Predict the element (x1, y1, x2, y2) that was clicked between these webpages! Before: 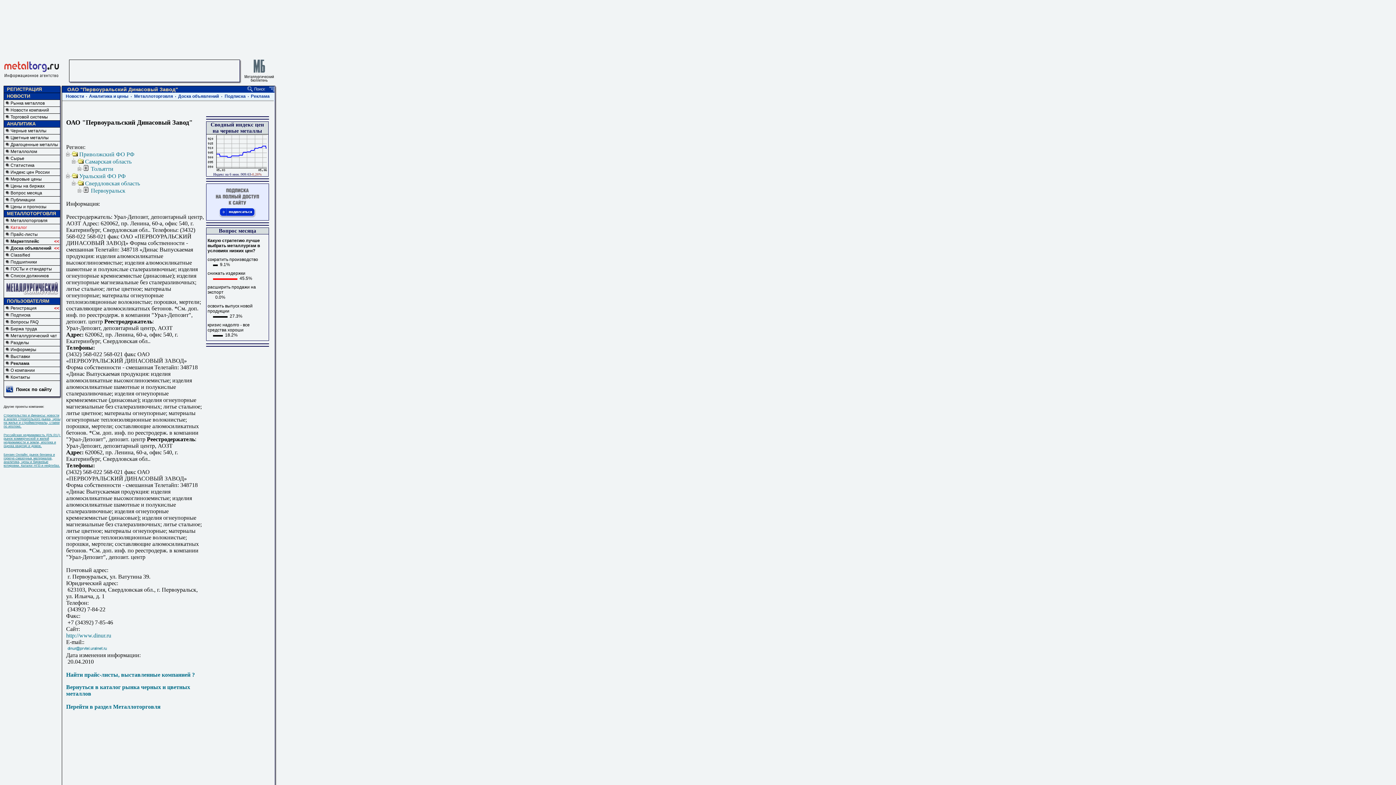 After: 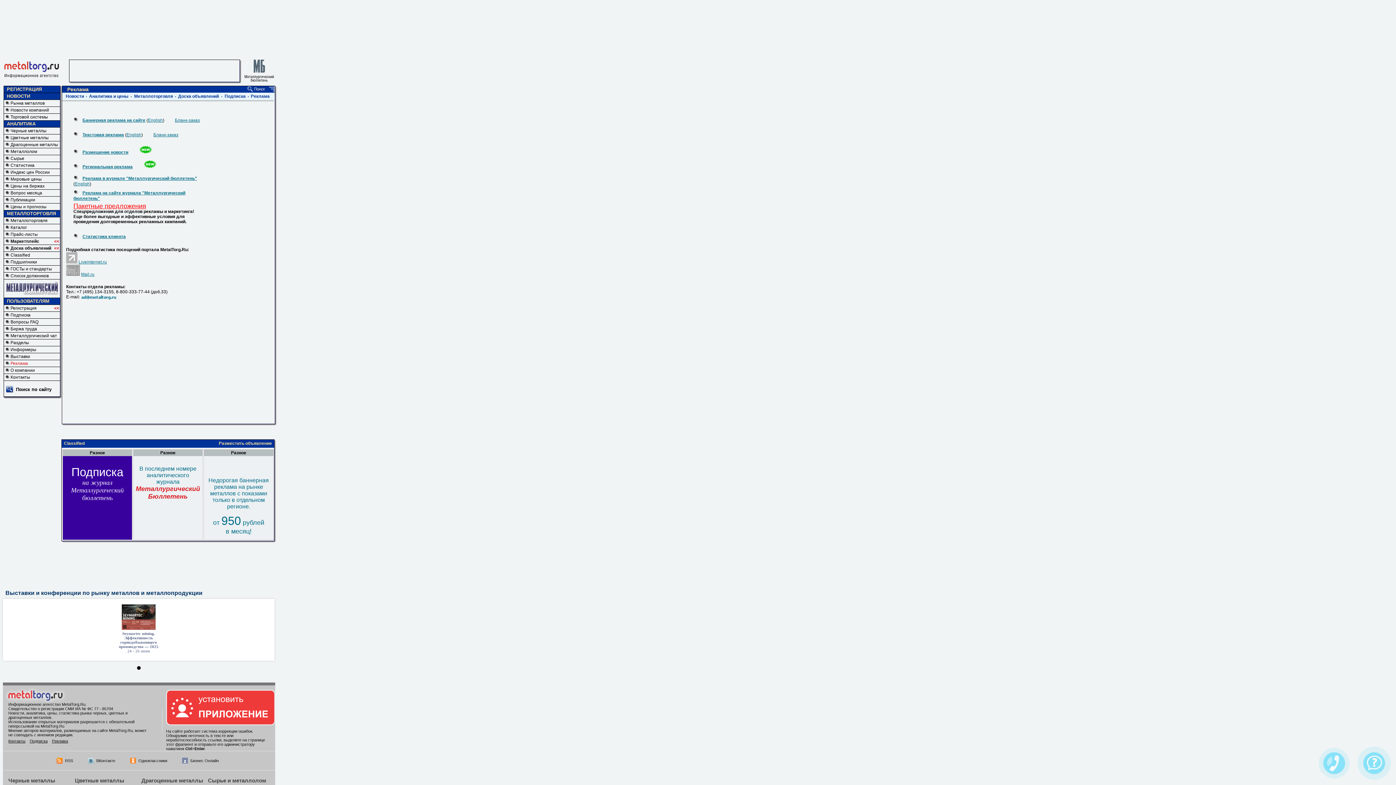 Action: bbox: (250, 93, 269, 98) label: Реклама